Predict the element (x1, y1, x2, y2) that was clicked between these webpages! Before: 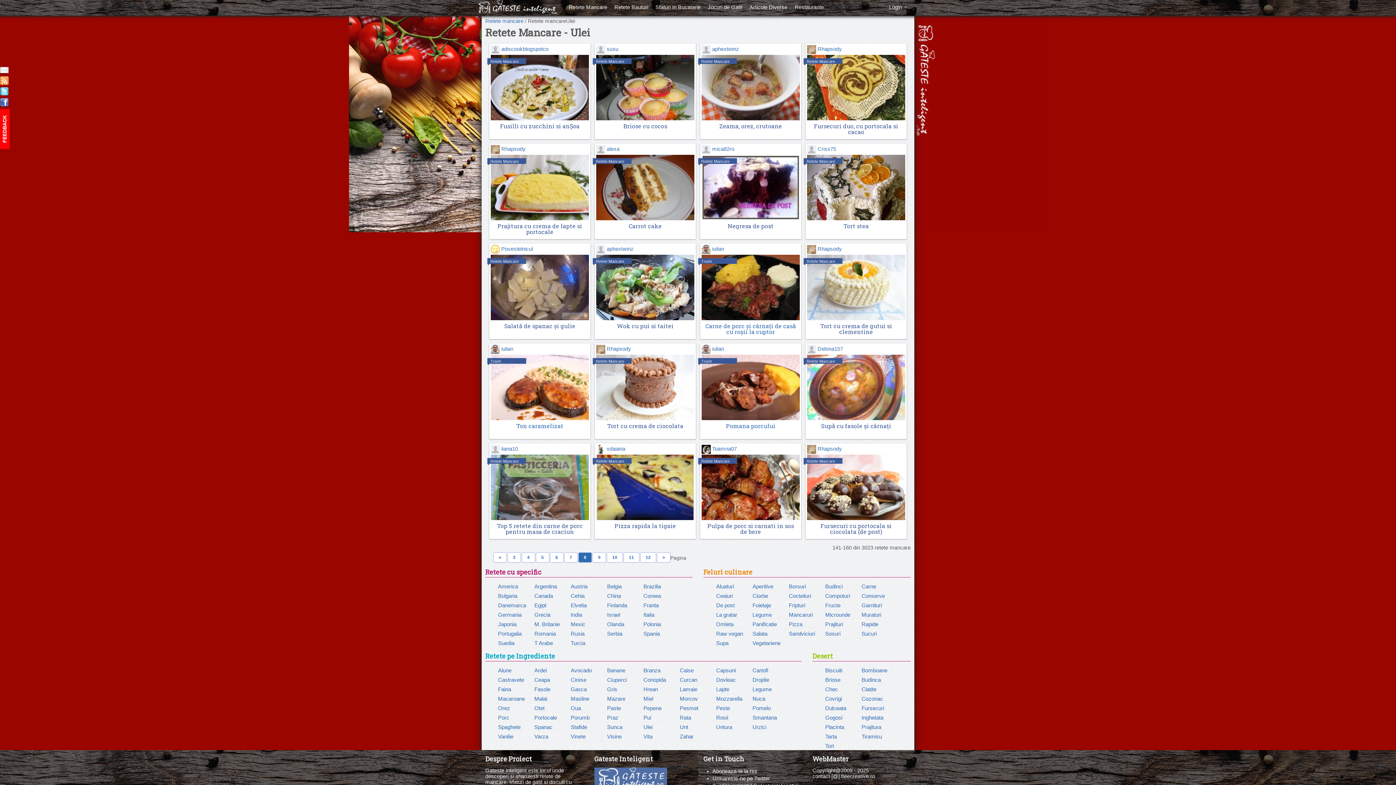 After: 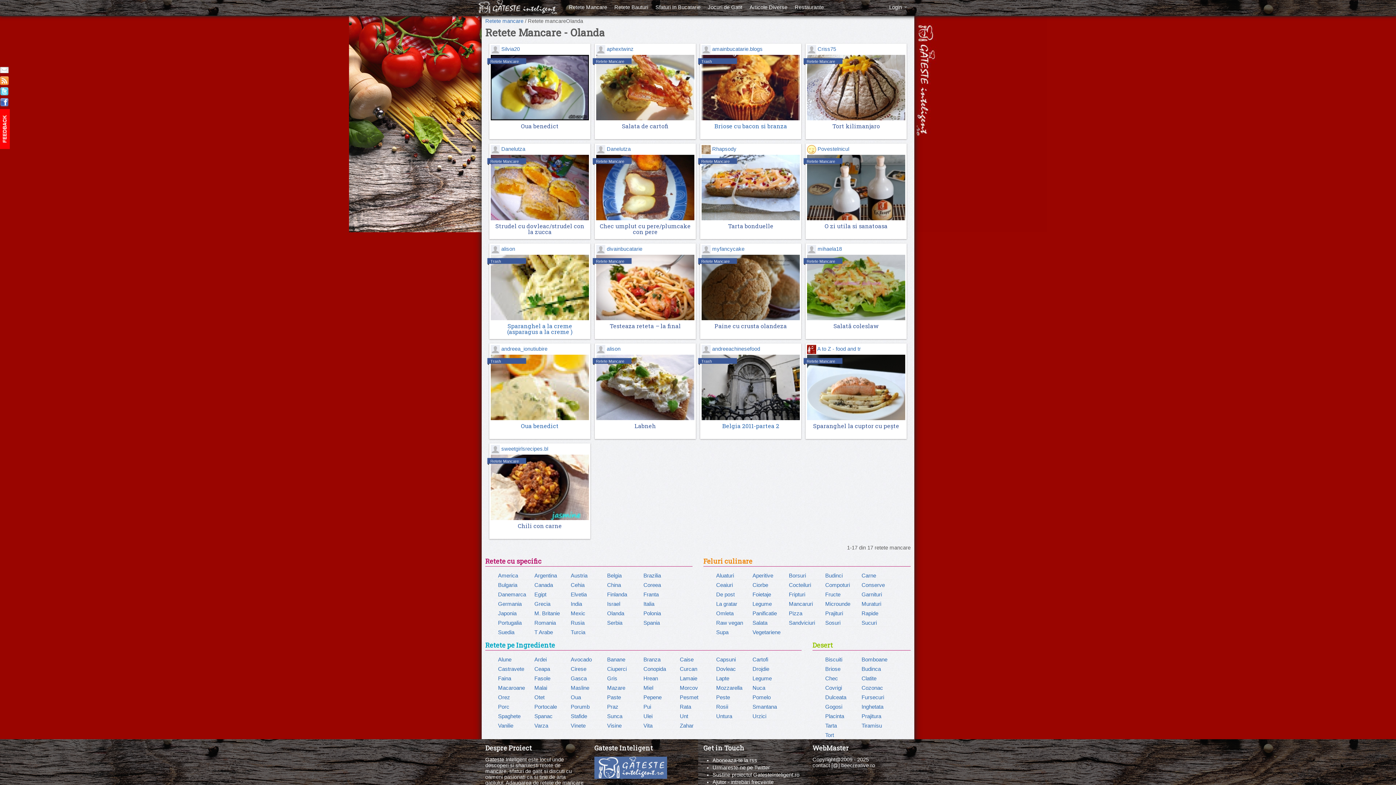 Action: label: Olanda bbox: (607, 621, 624, 627)